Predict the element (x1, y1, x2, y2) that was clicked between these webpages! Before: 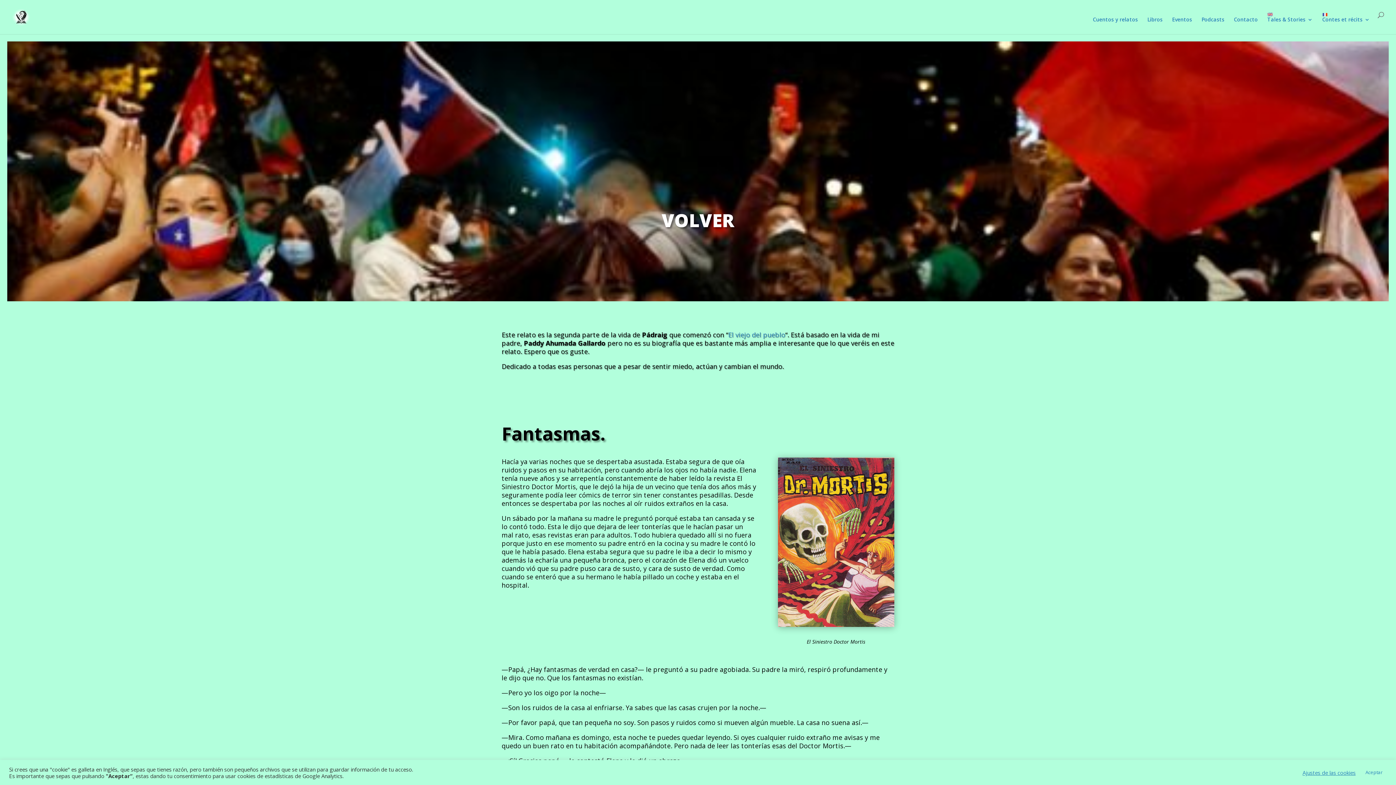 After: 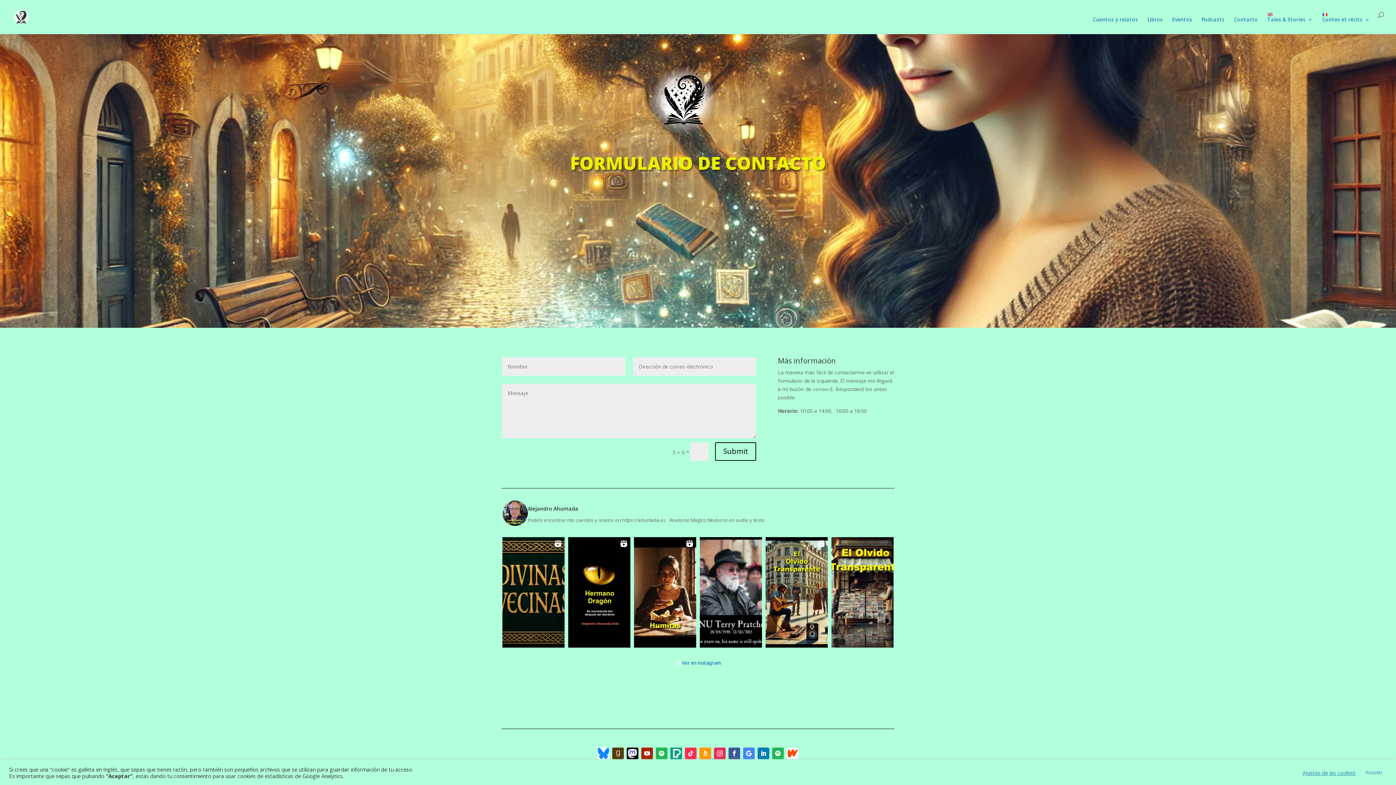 Action: bbox: (1234, 17, 1258, 34) label: Contacto